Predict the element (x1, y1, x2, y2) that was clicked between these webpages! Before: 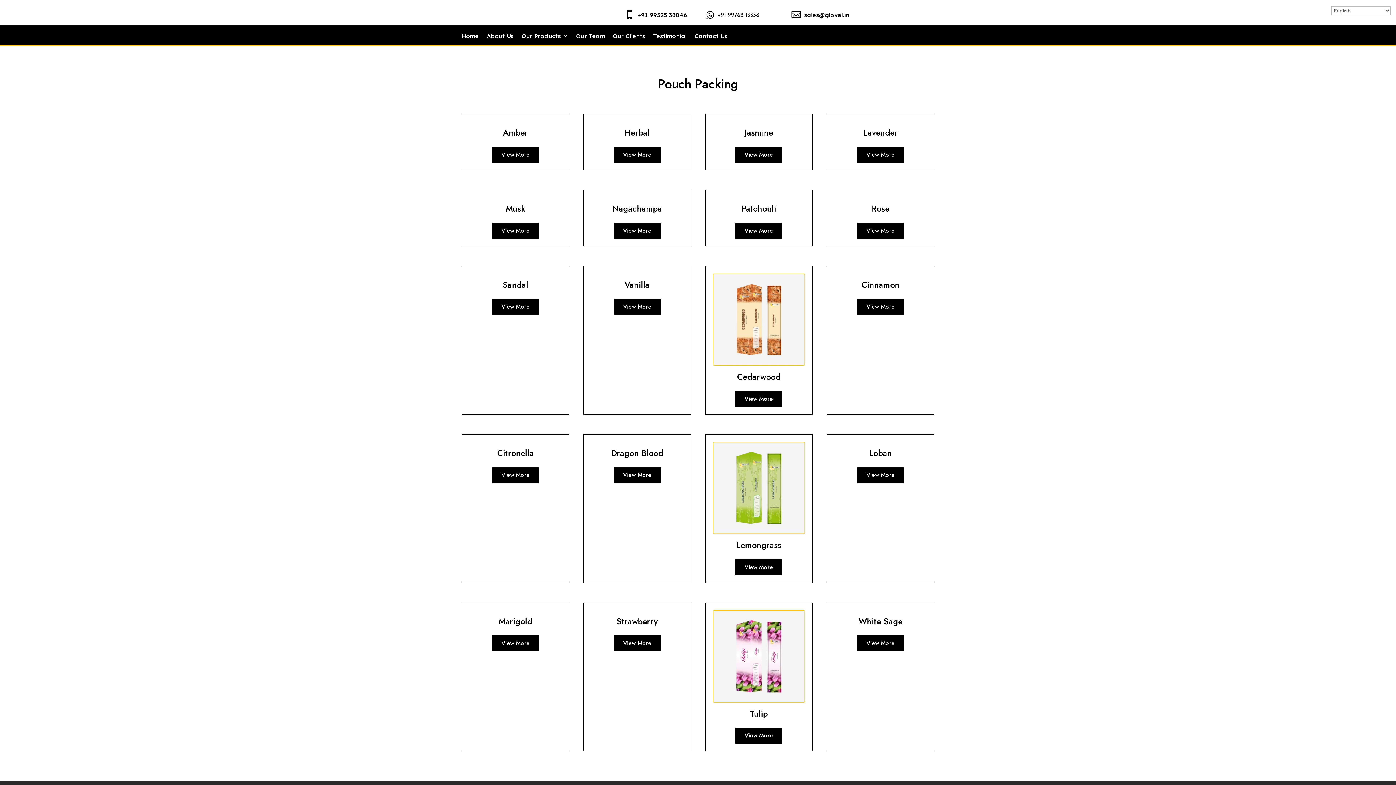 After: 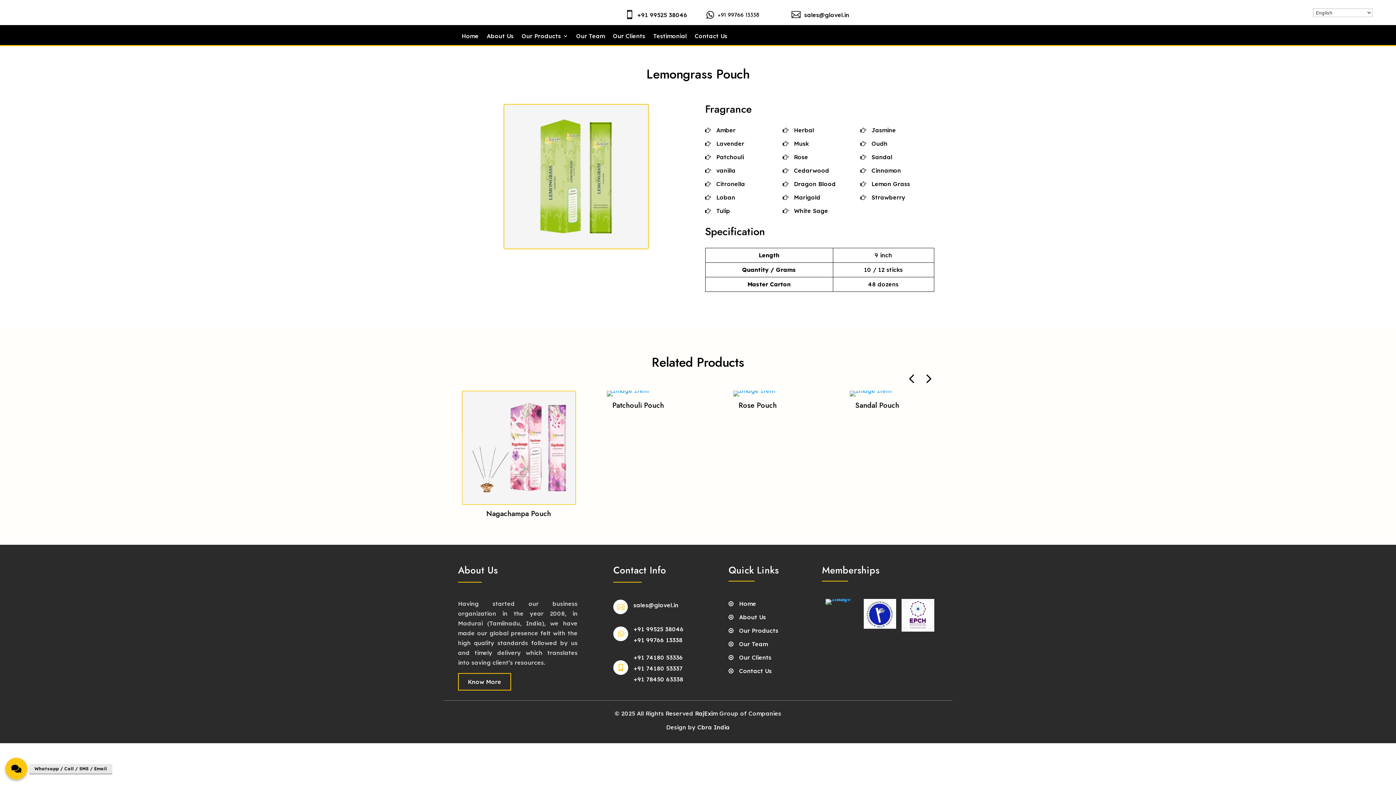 Action: bbox: (735, 559, 782, 575) label: View More